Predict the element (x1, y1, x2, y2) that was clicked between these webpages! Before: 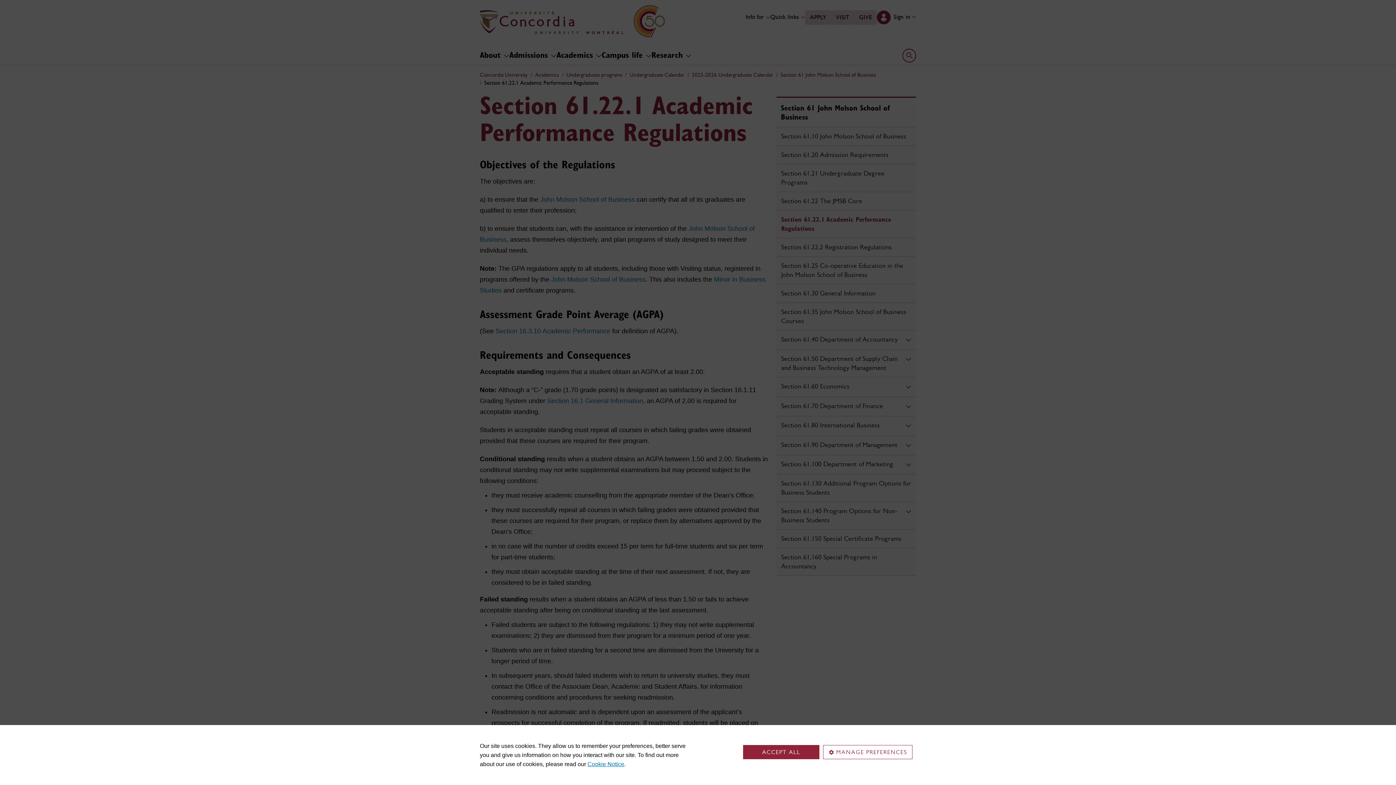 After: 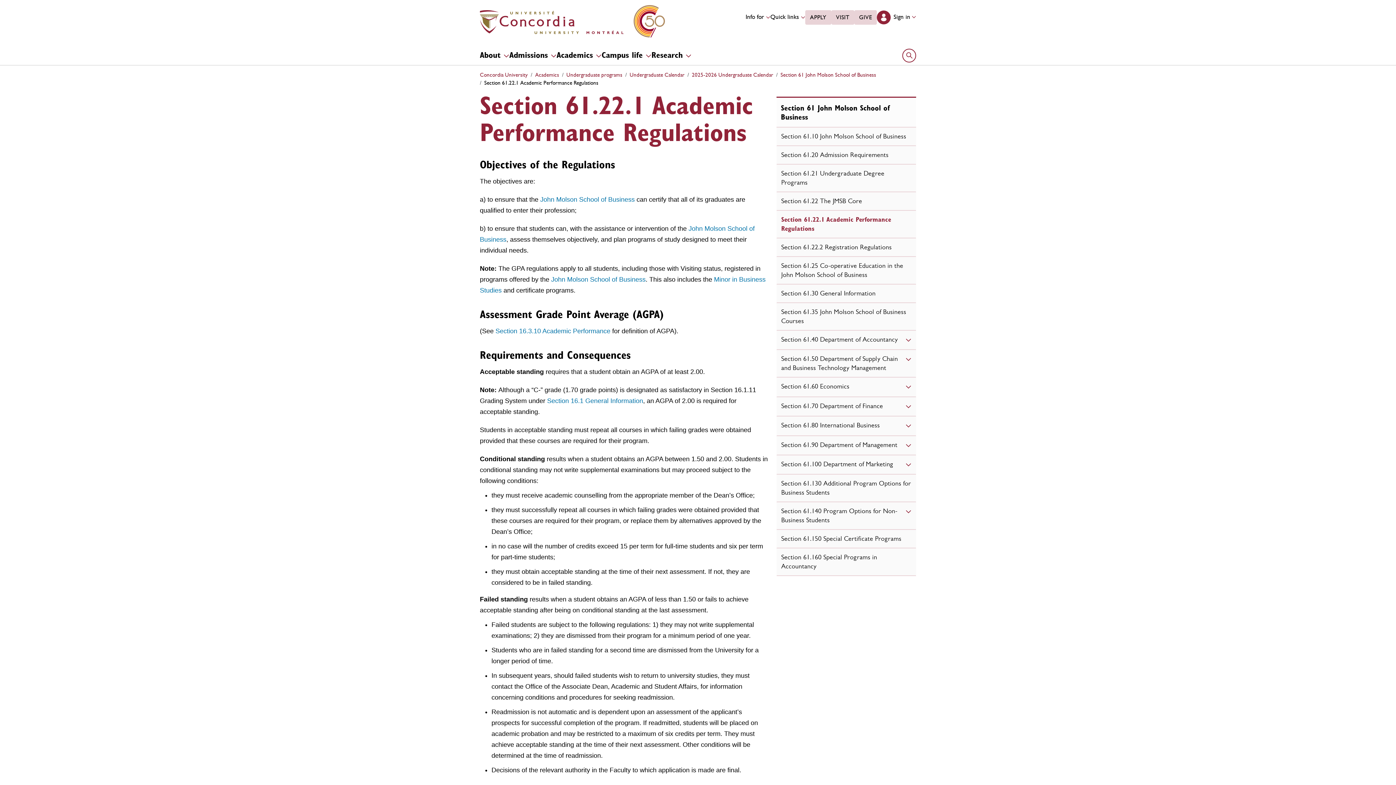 Action: label: ACCEPT ALL bbox: (743, 745, 819, 759)